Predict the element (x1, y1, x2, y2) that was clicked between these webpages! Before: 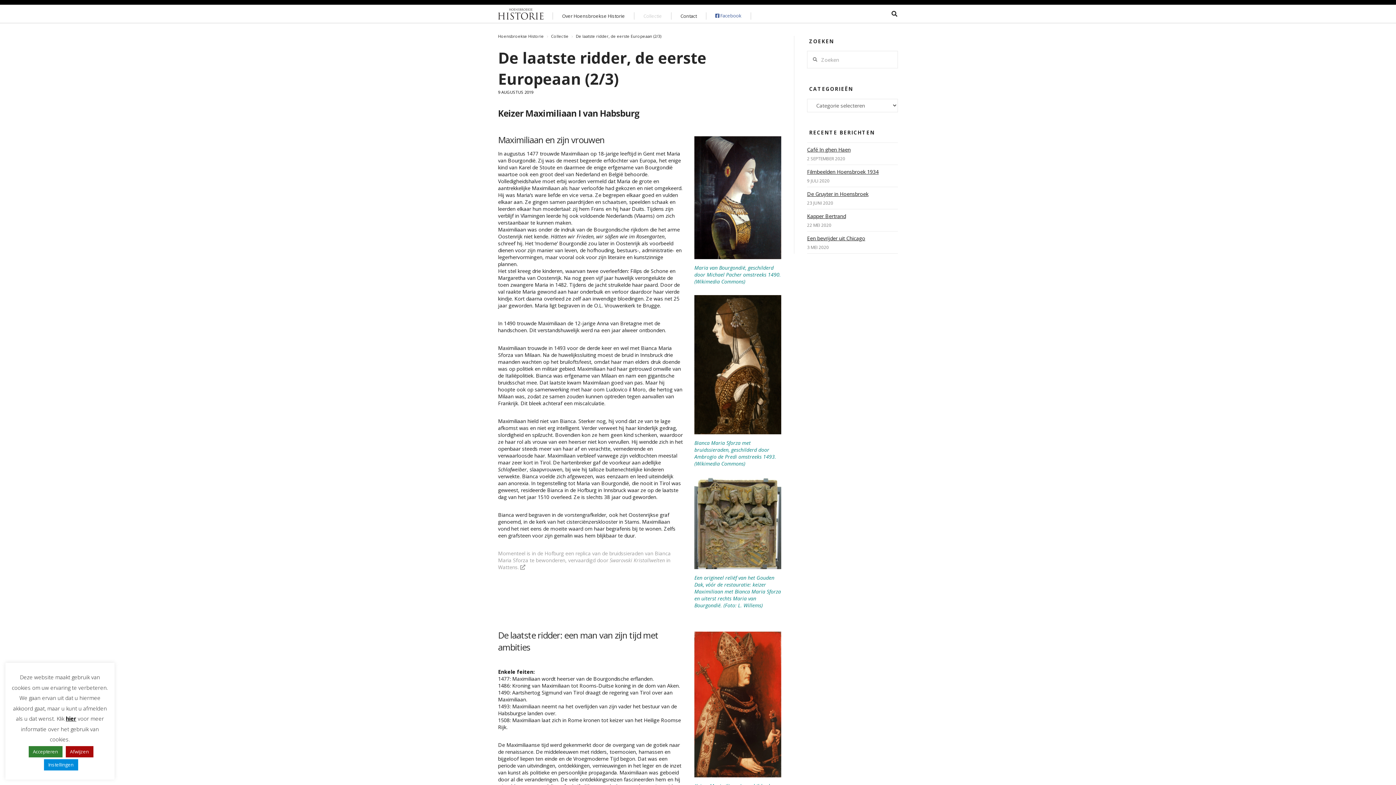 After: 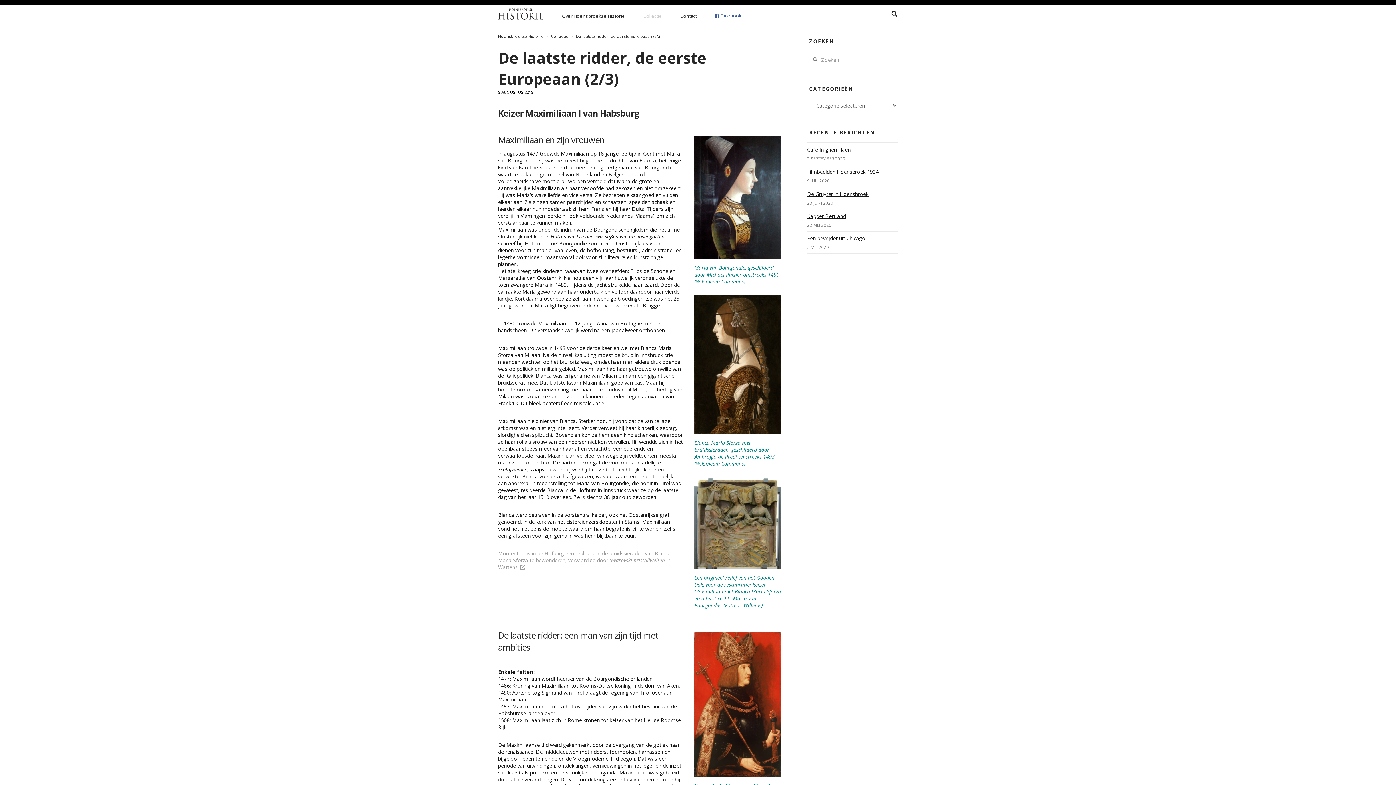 Action: label: Accepteren bbox: (28, 746, 62, 757)